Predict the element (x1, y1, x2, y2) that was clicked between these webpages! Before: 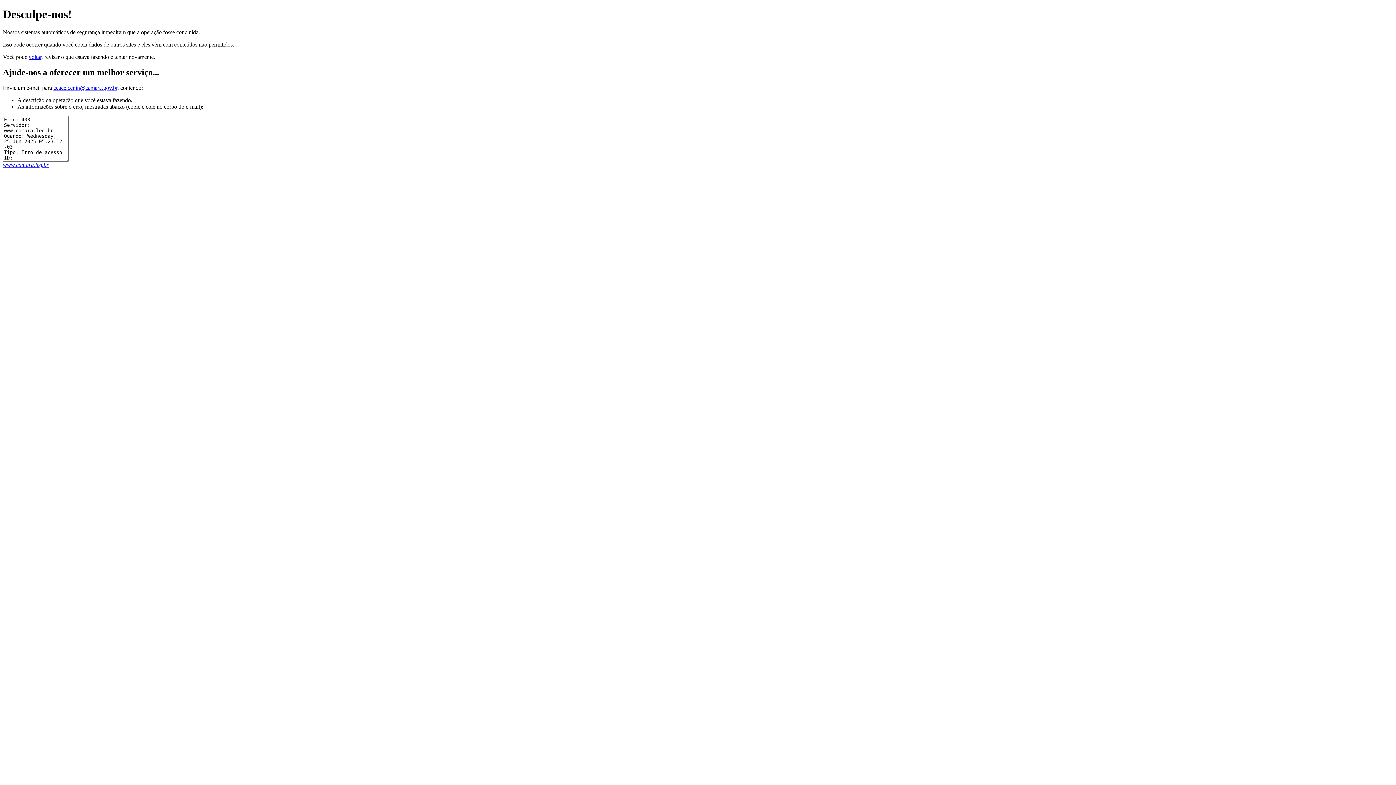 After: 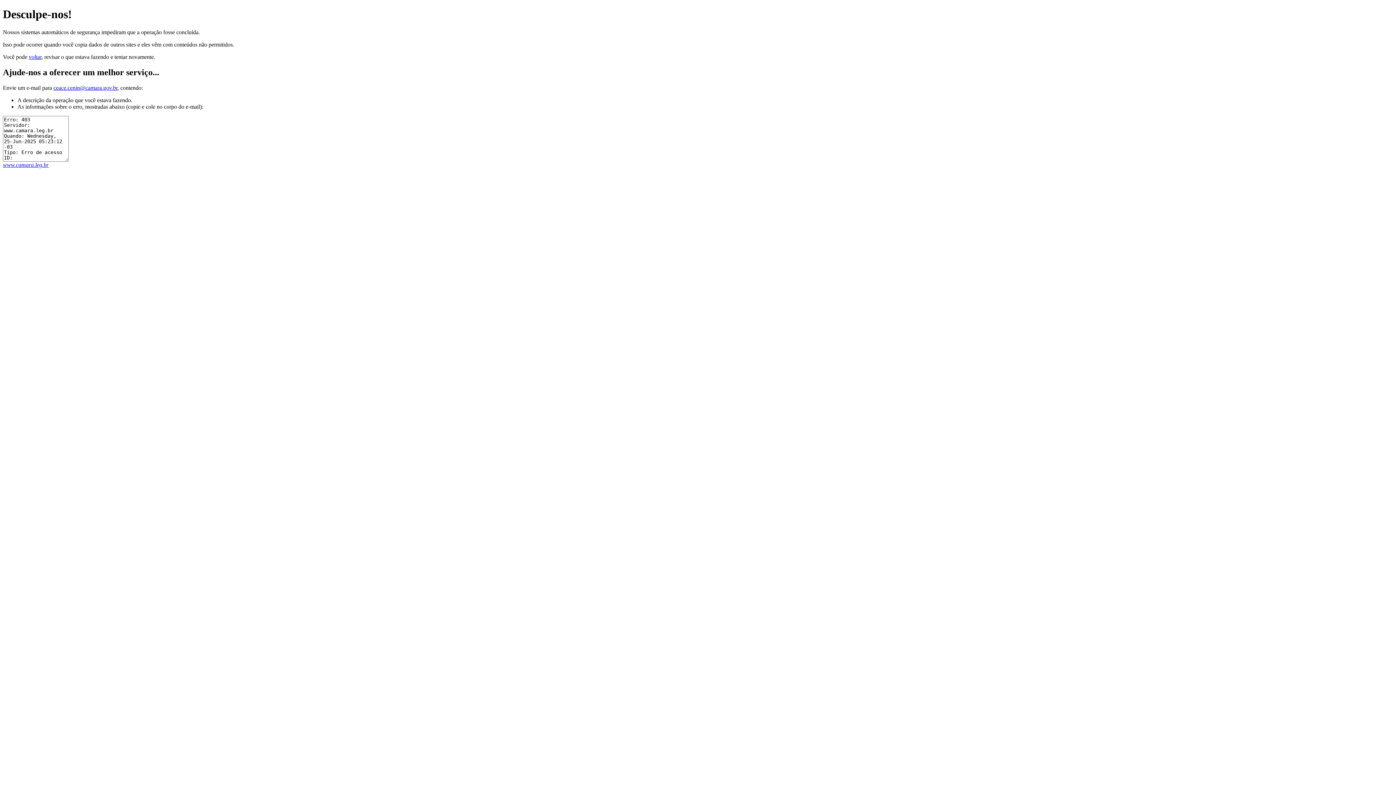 Action: bbox: (53, 84, 117, 90) label: ceace.cenin@camara.gov.br